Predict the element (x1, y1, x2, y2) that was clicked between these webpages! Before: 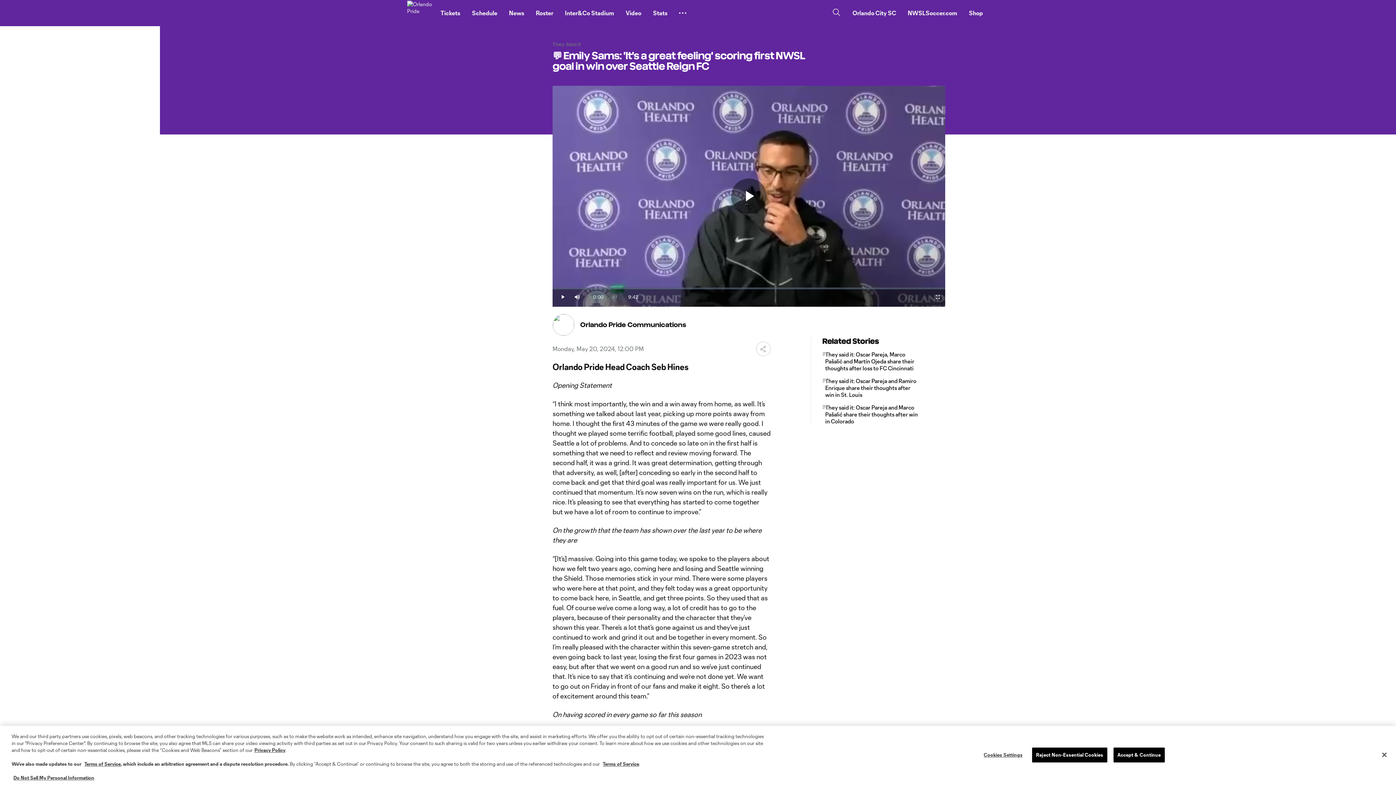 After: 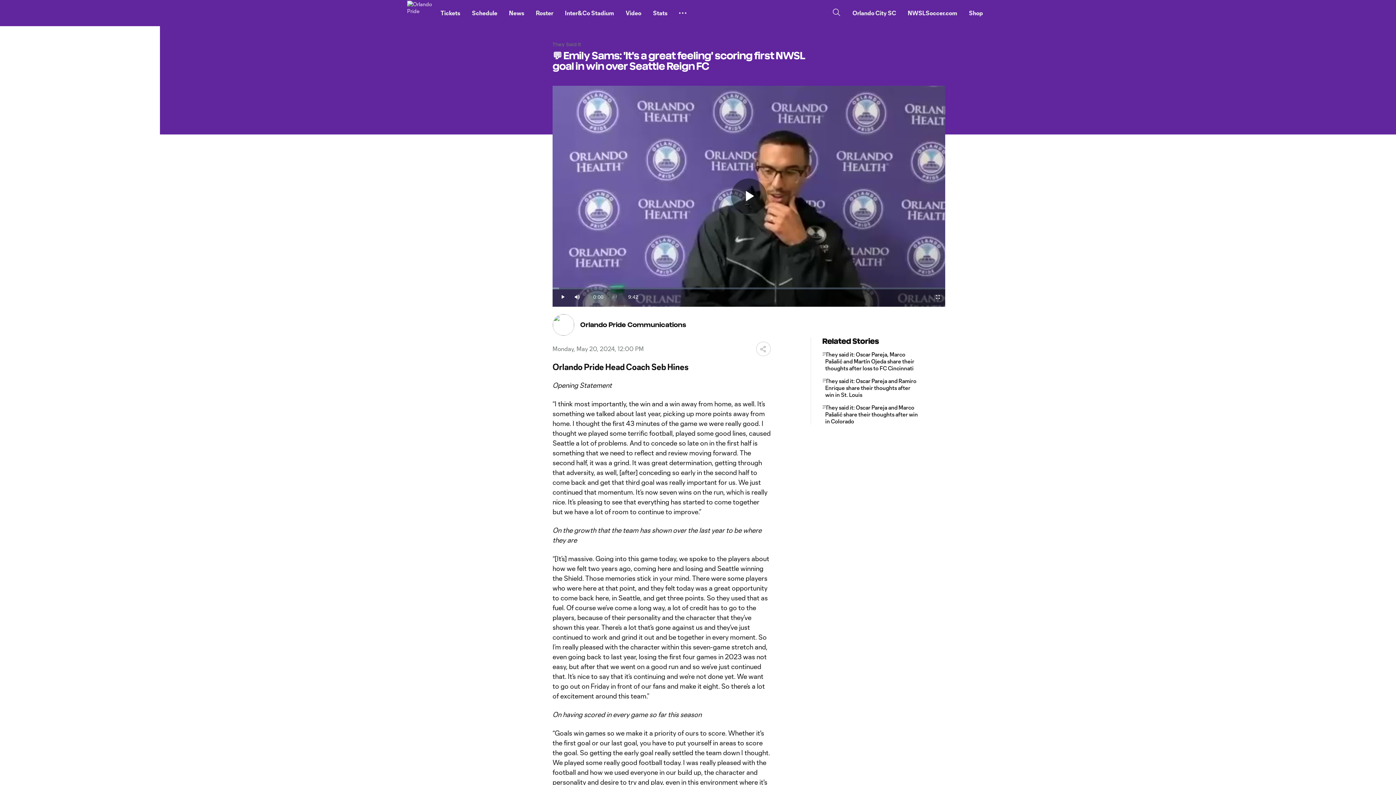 Action: bbox: (1376, 747, 1392, 763) label: Close